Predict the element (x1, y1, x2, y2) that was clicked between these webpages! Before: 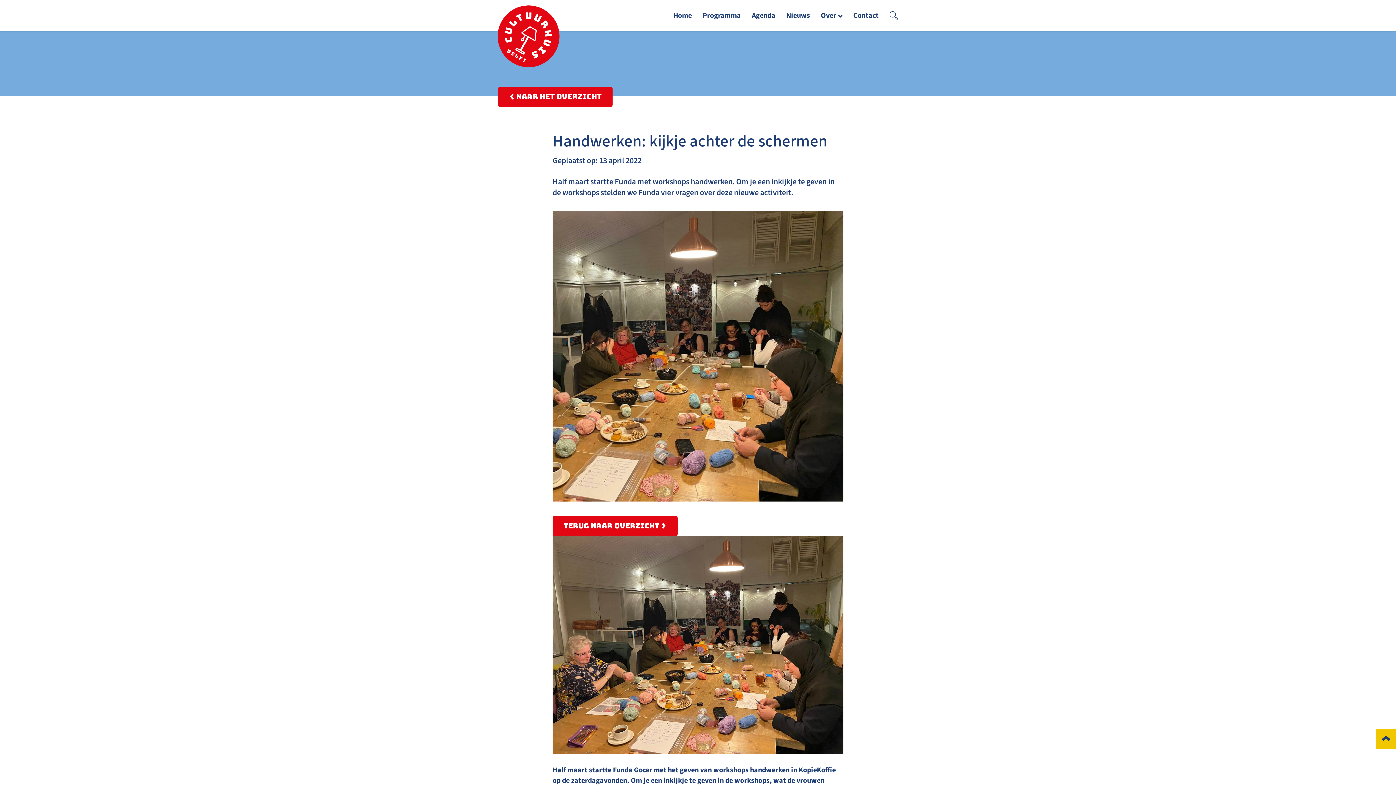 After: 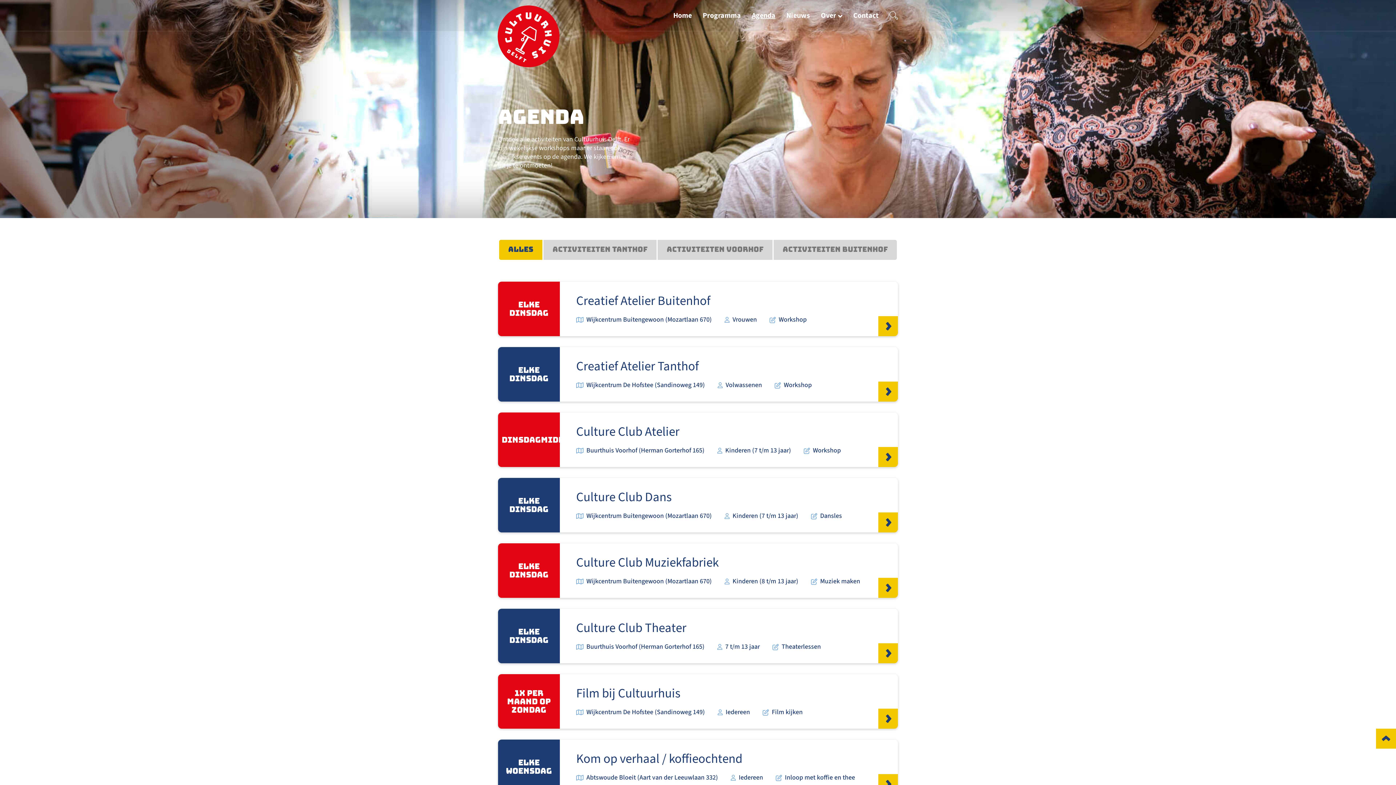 Action: label: Agenda bbox: (752, 11, 775, 19)